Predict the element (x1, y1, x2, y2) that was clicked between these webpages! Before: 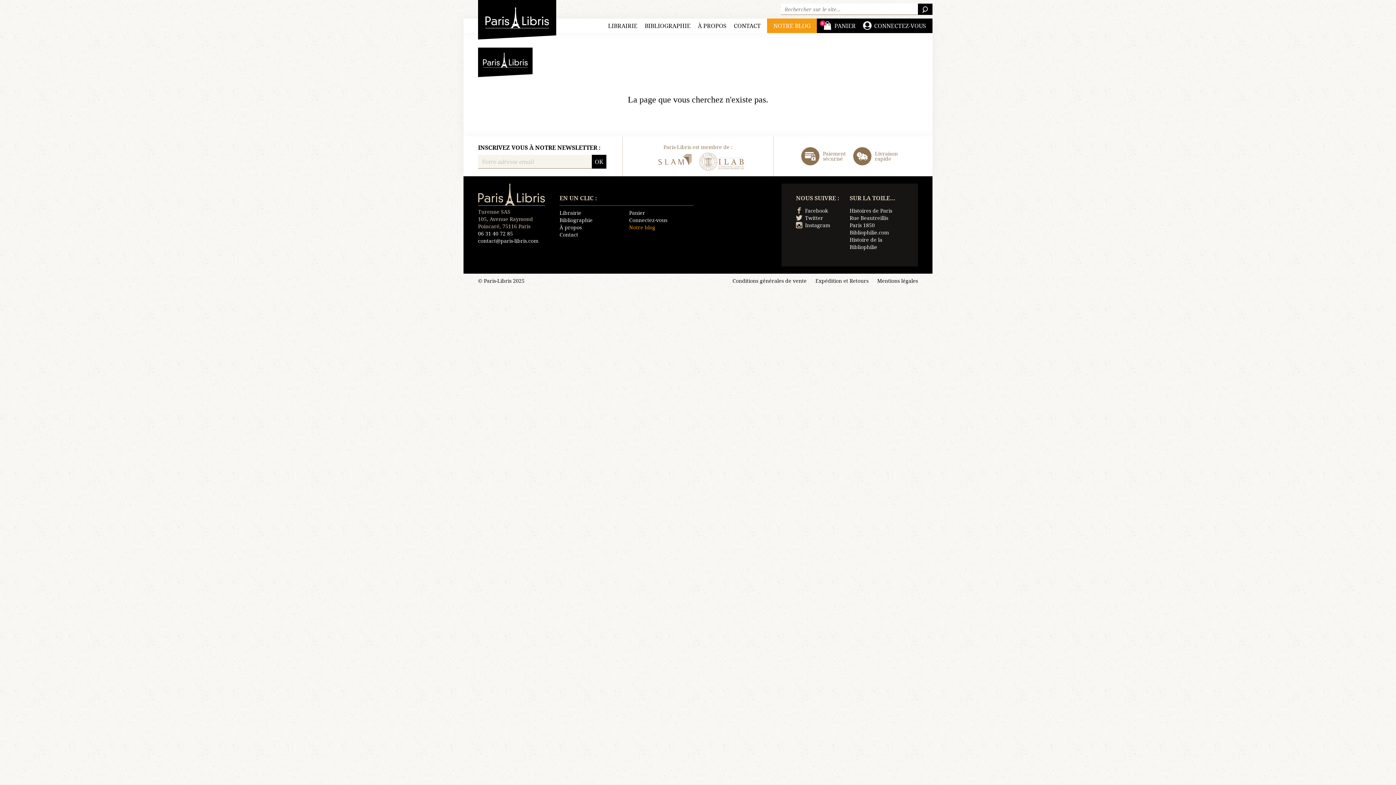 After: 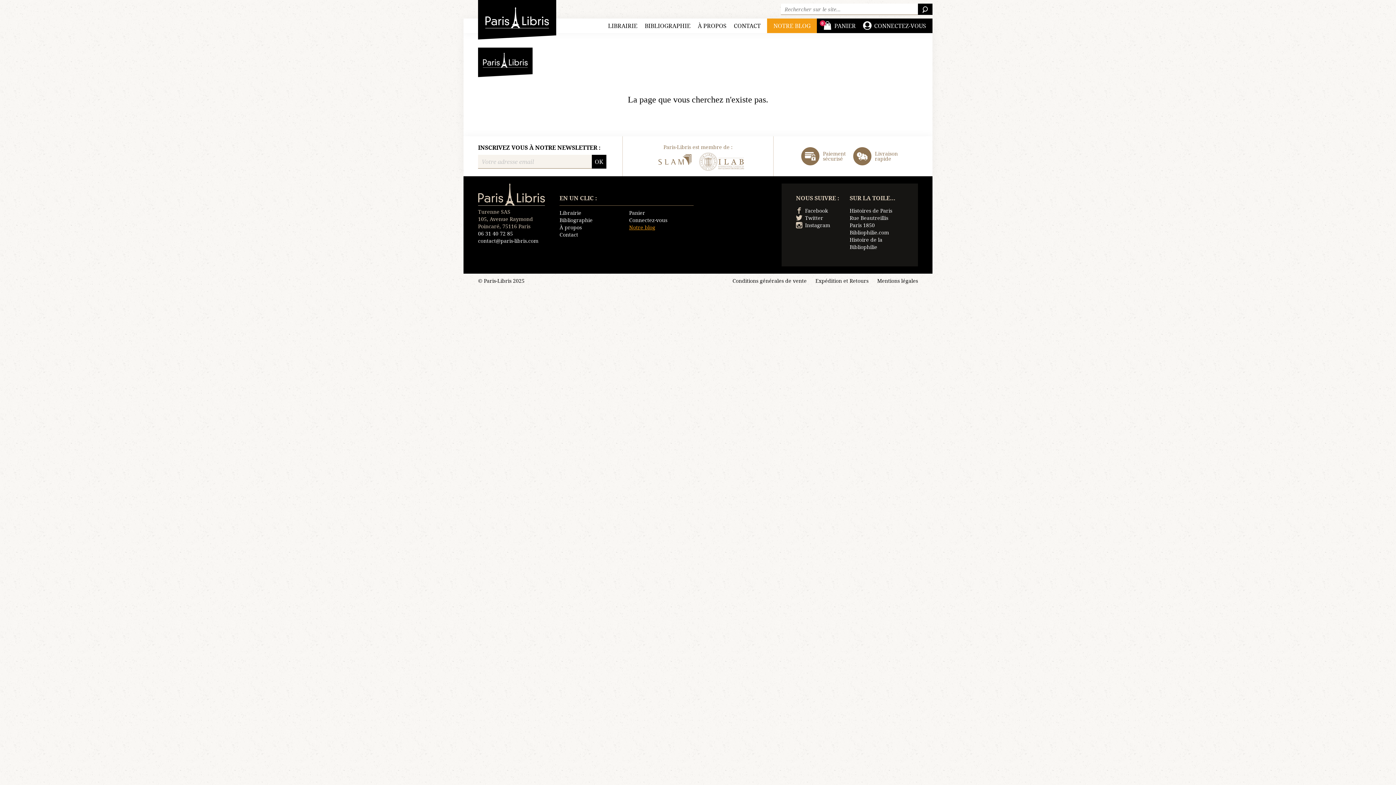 Action: bbox: (629, 223, 693, 231) label: Notre blog